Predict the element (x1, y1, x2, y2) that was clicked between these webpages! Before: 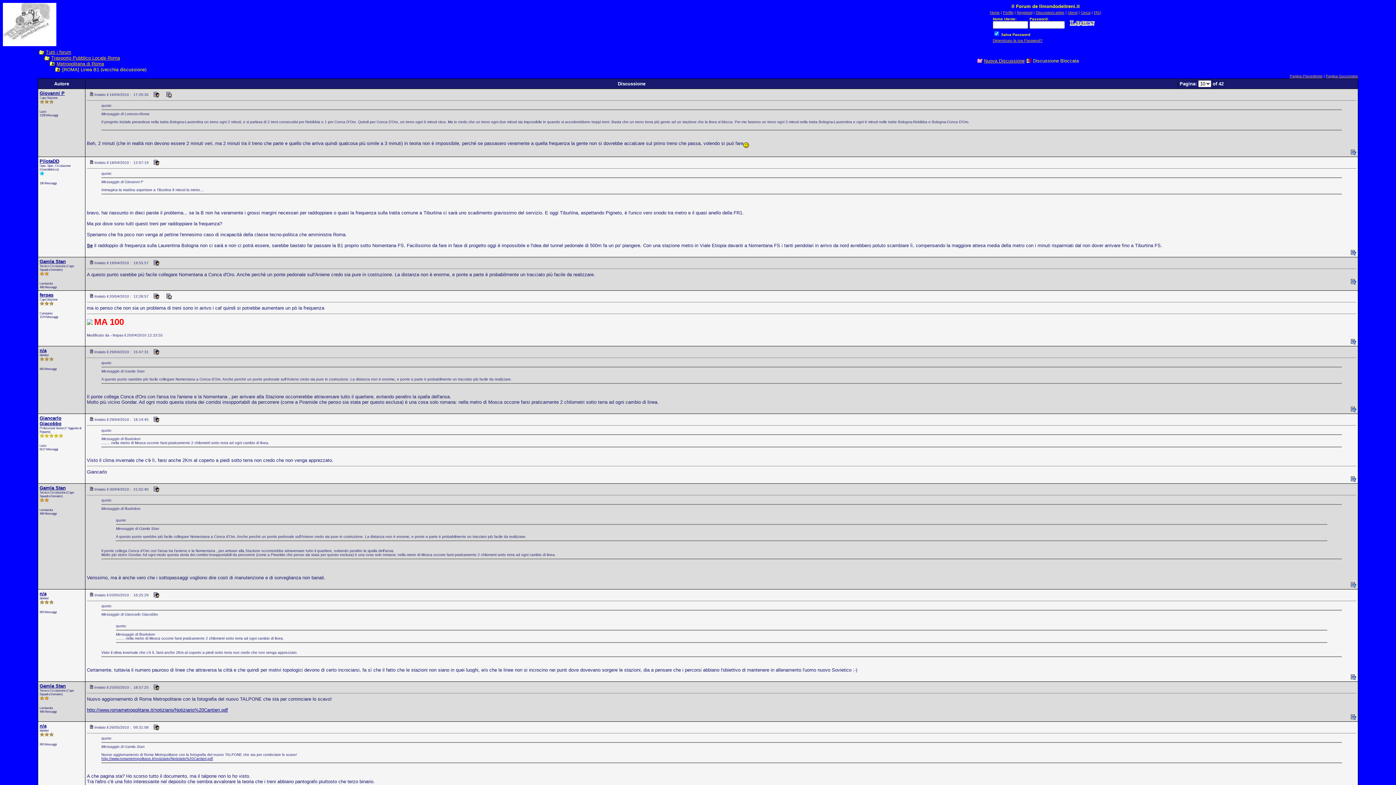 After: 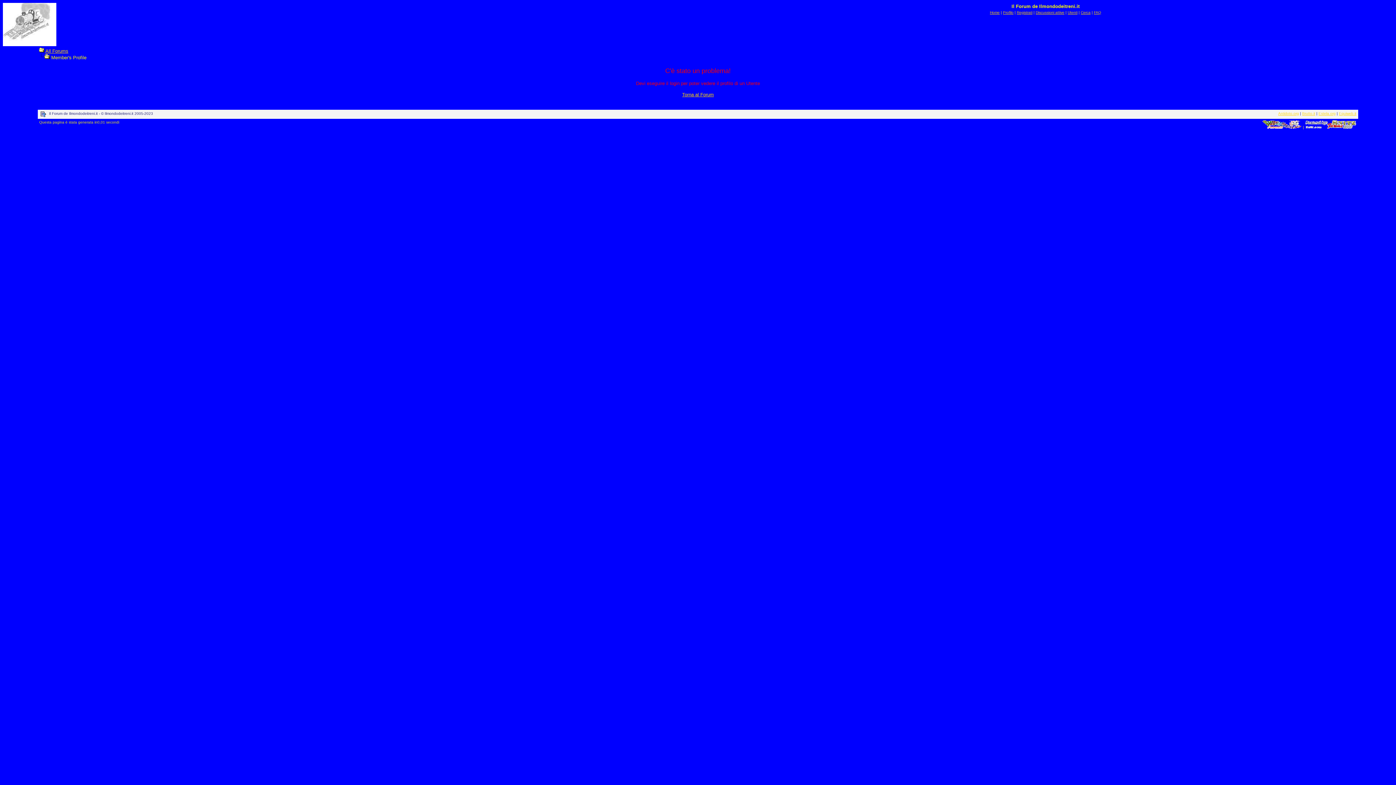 Action: label: n/a bbox: (39, 723, 46, 729)